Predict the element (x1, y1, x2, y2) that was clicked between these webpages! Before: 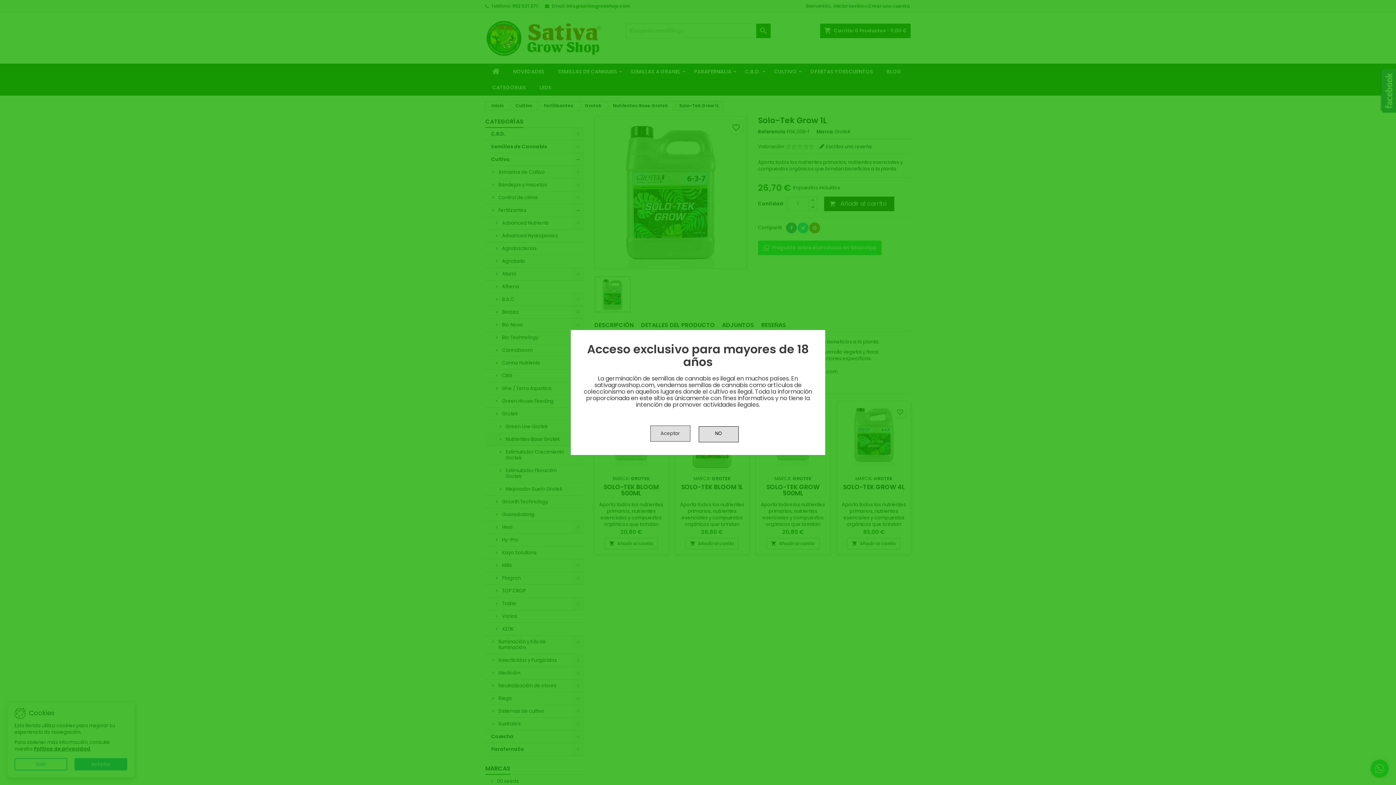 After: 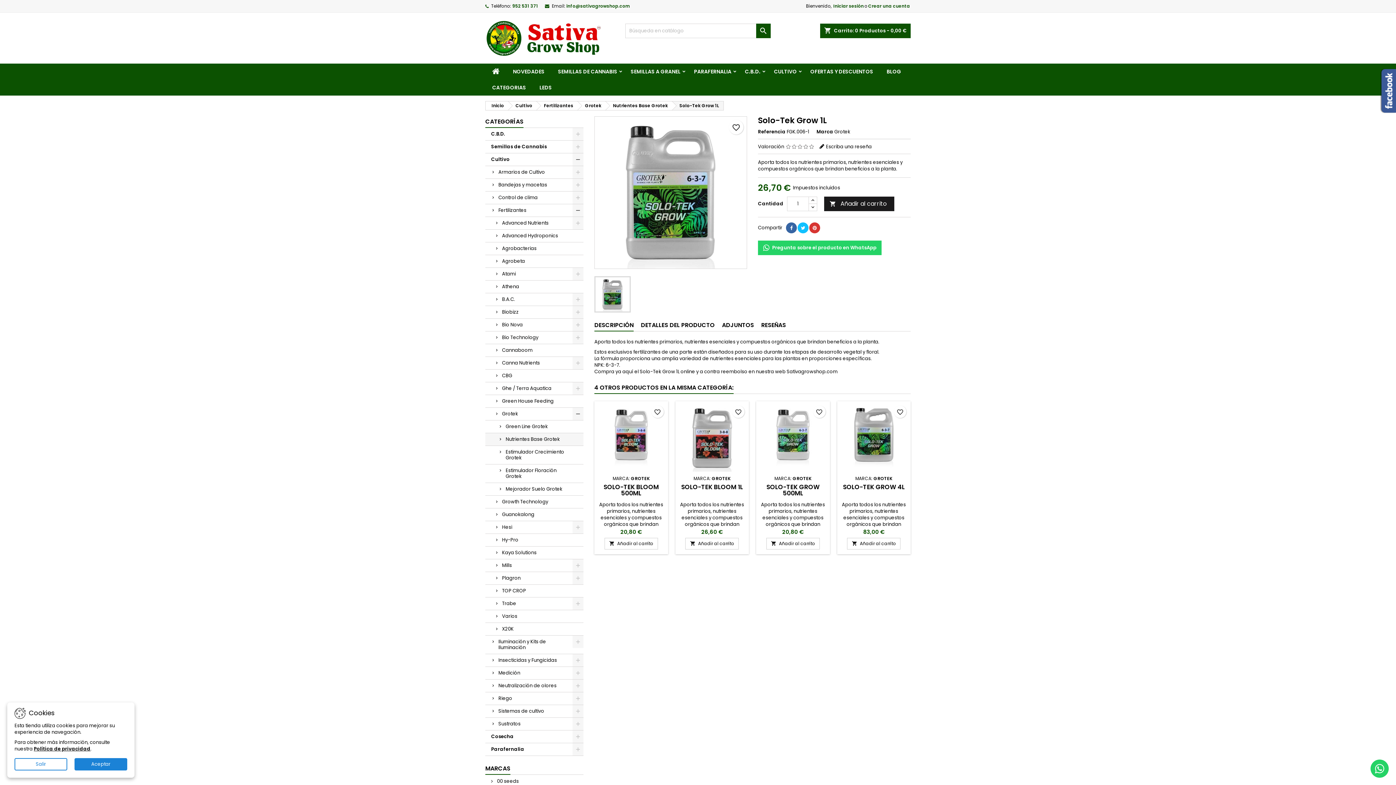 Action: bbox: (650, 425, 690, 441) label: Aceptar